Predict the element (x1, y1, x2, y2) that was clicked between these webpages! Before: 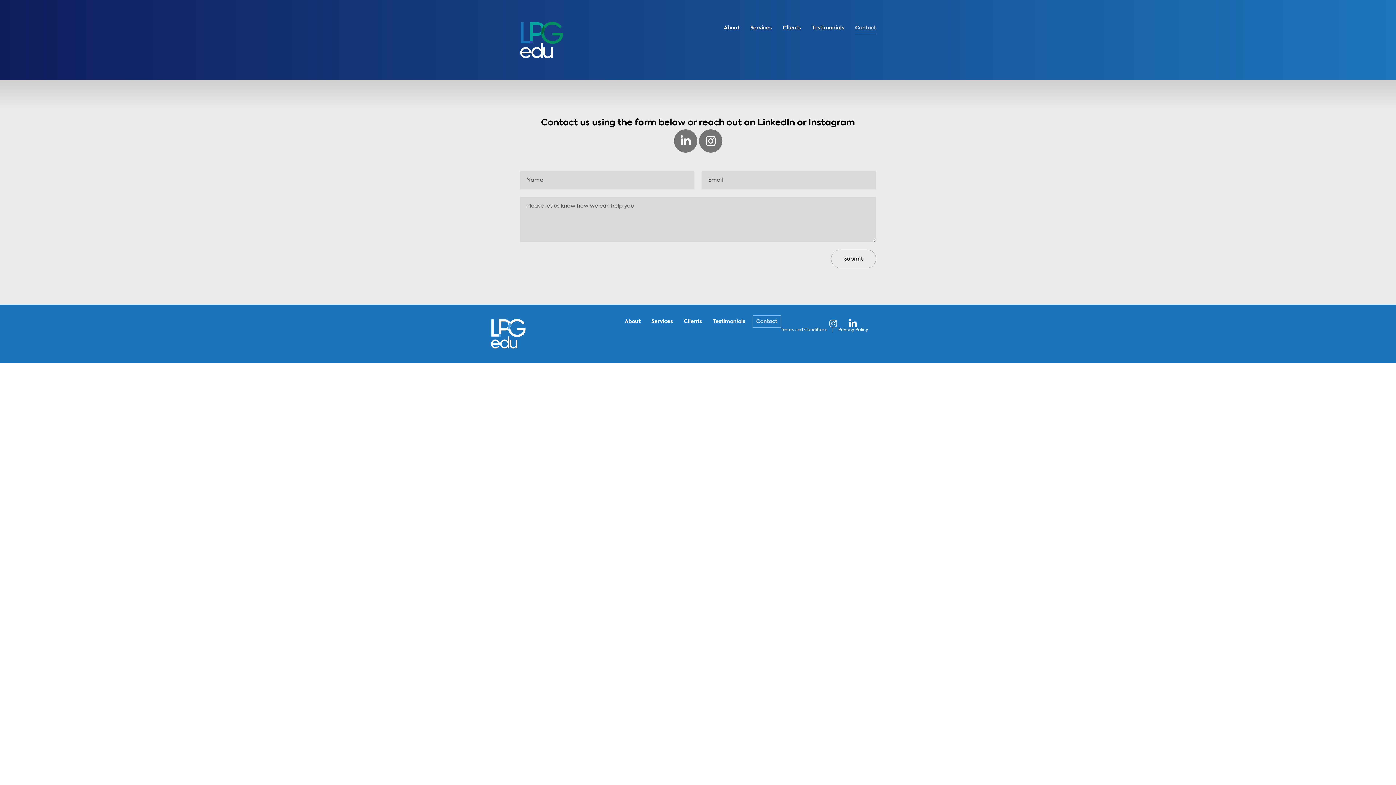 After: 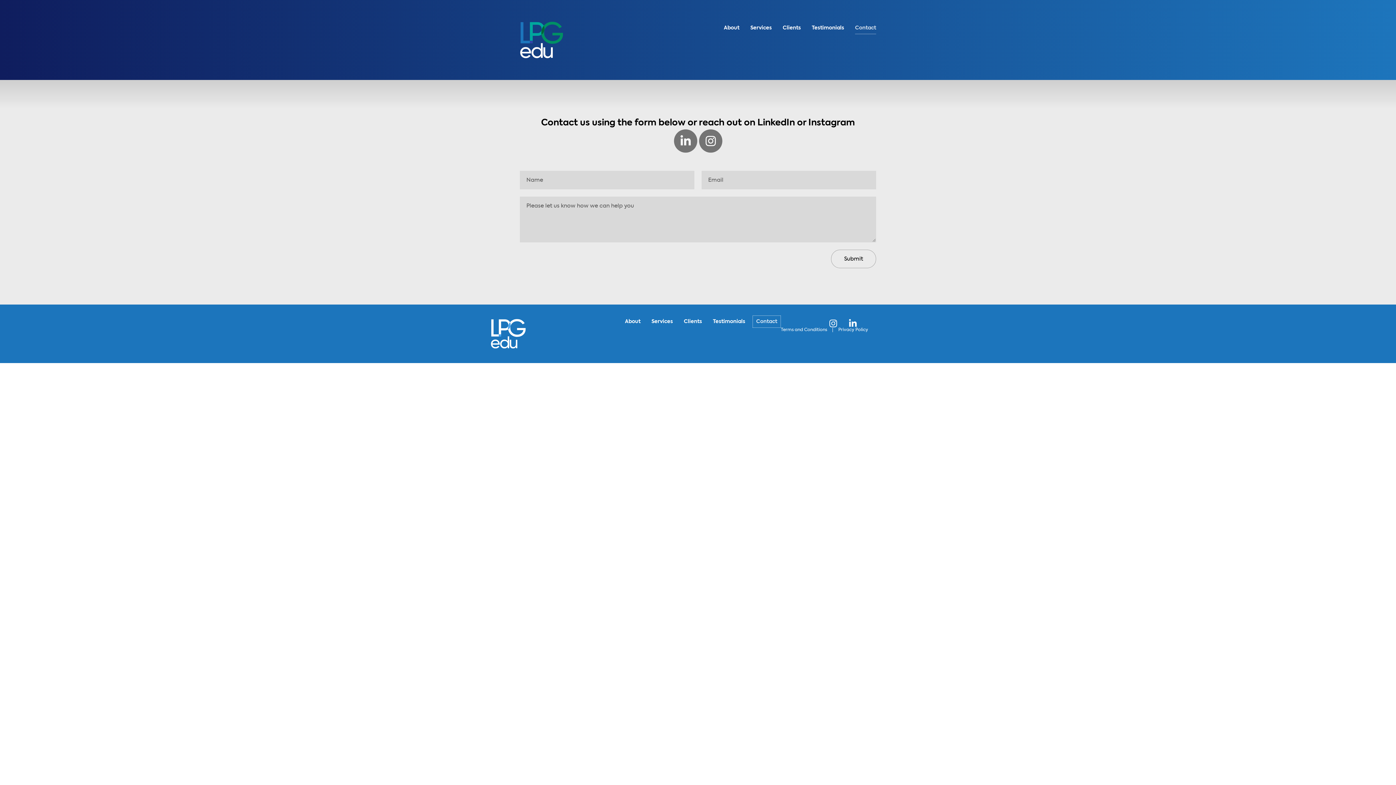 Action: bbox: (752, 315, 781, 328) label: Contact